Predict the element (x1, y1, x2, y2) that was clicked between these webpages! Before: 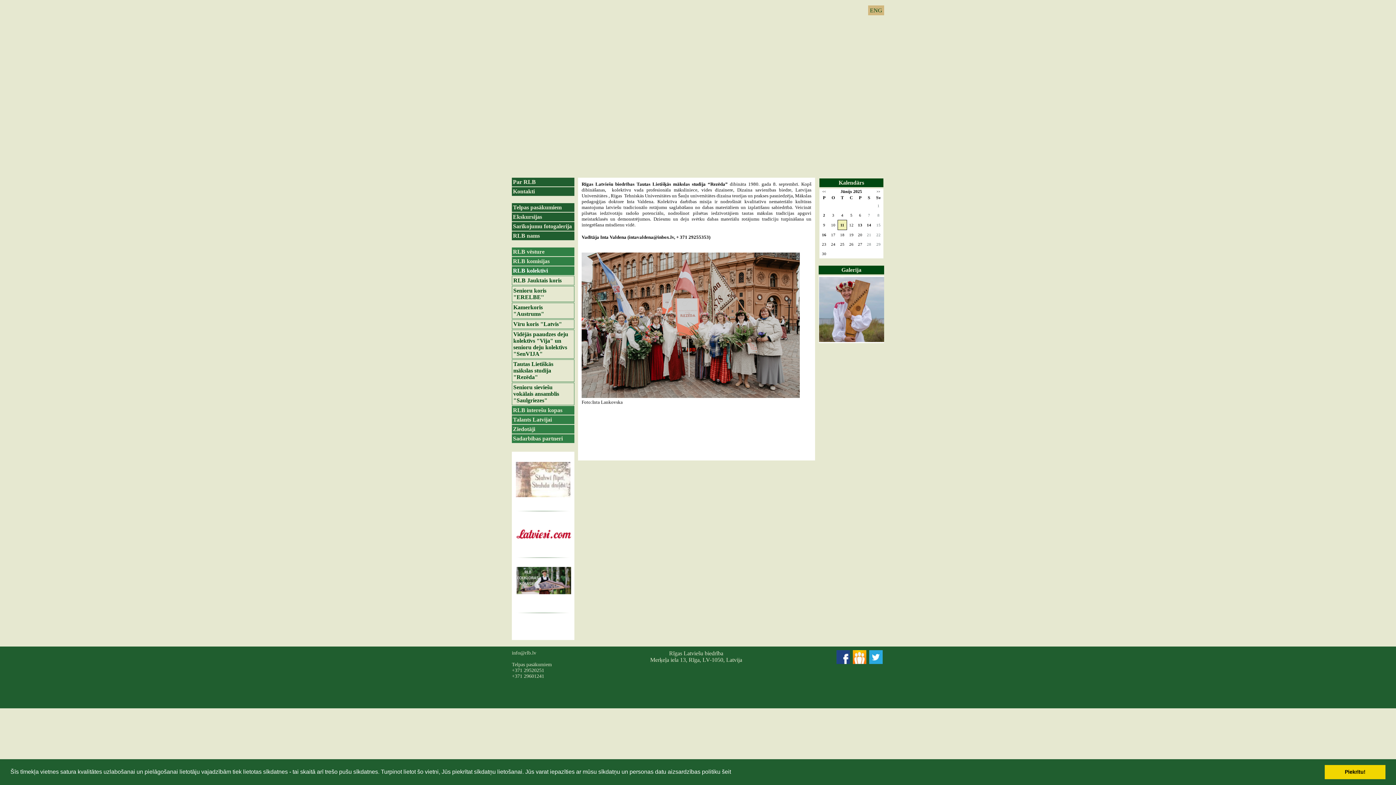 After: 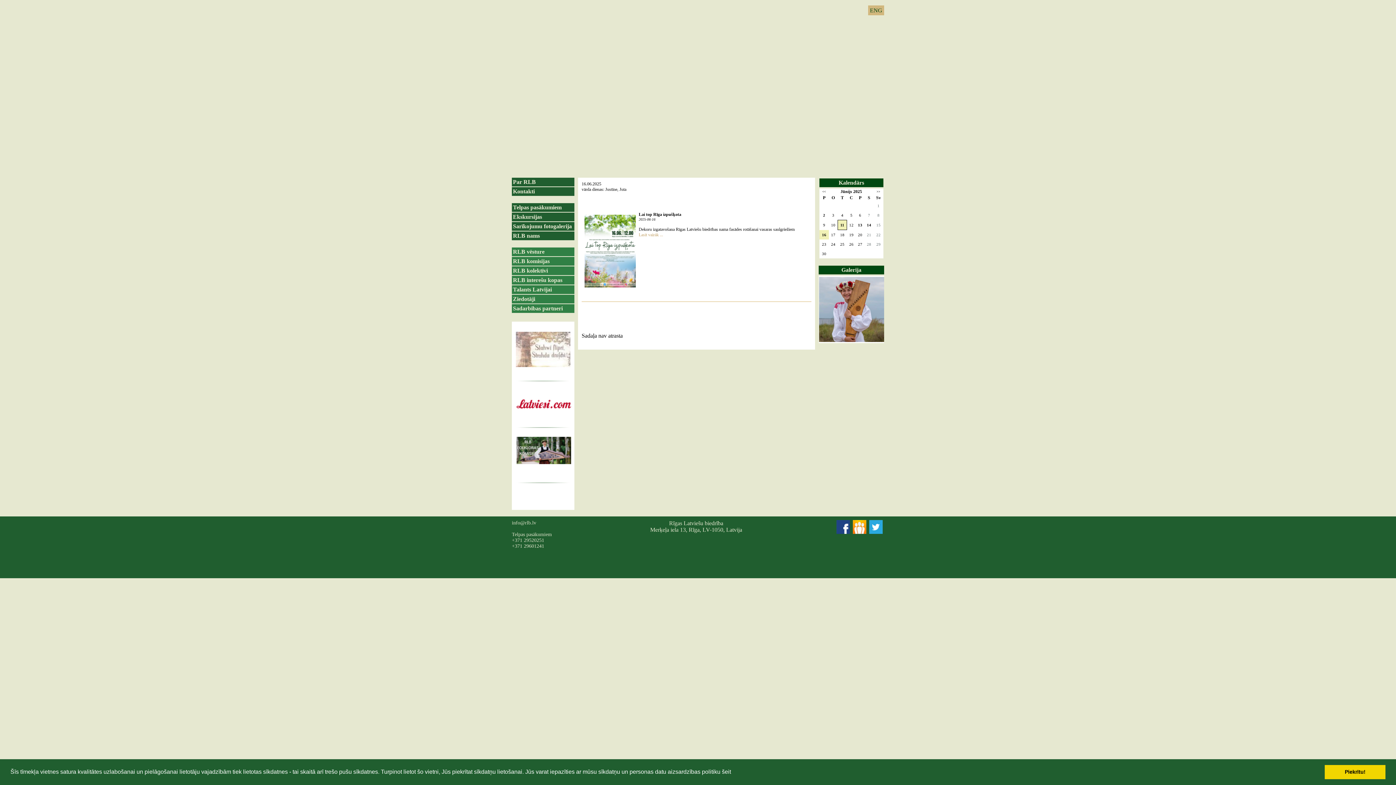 Action: bbox: (822, 232, 826, 237) label: 16